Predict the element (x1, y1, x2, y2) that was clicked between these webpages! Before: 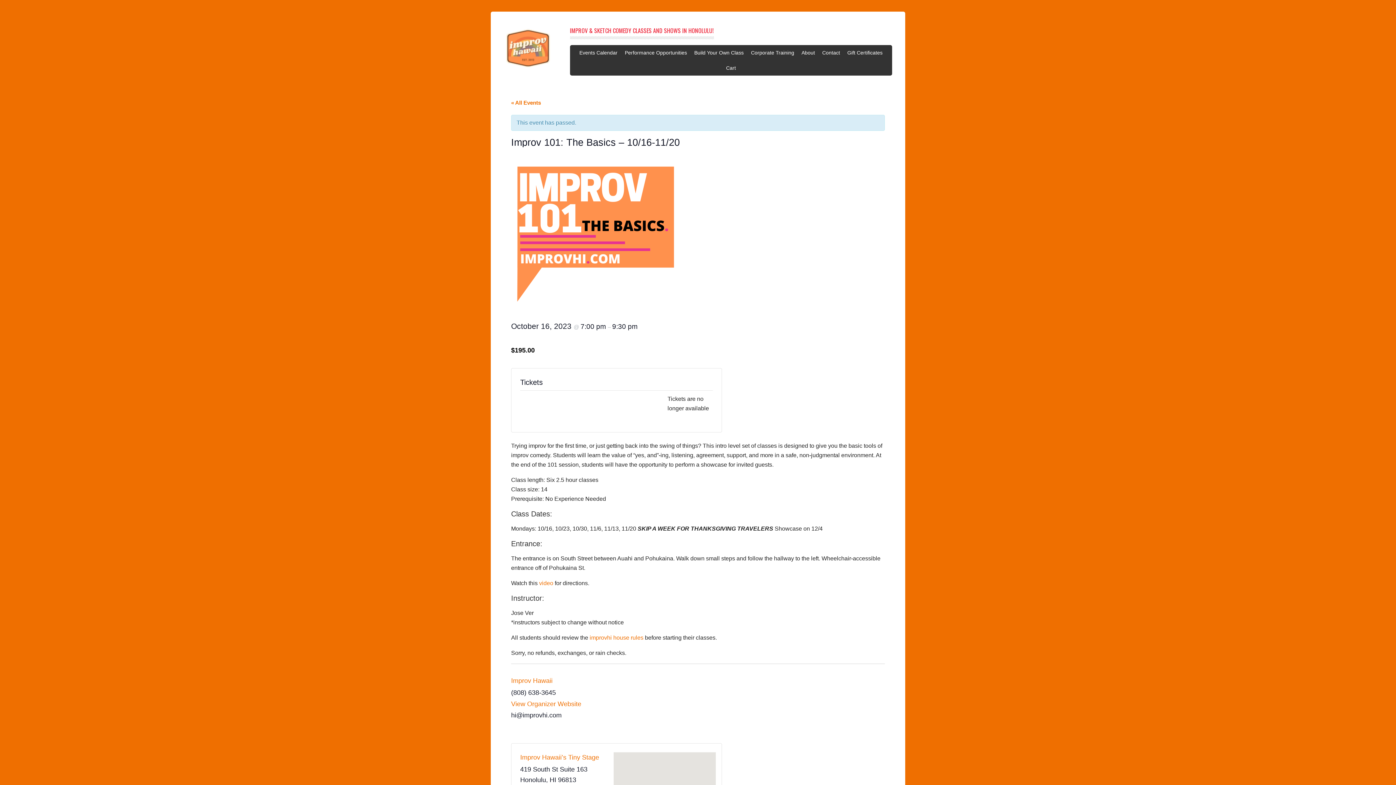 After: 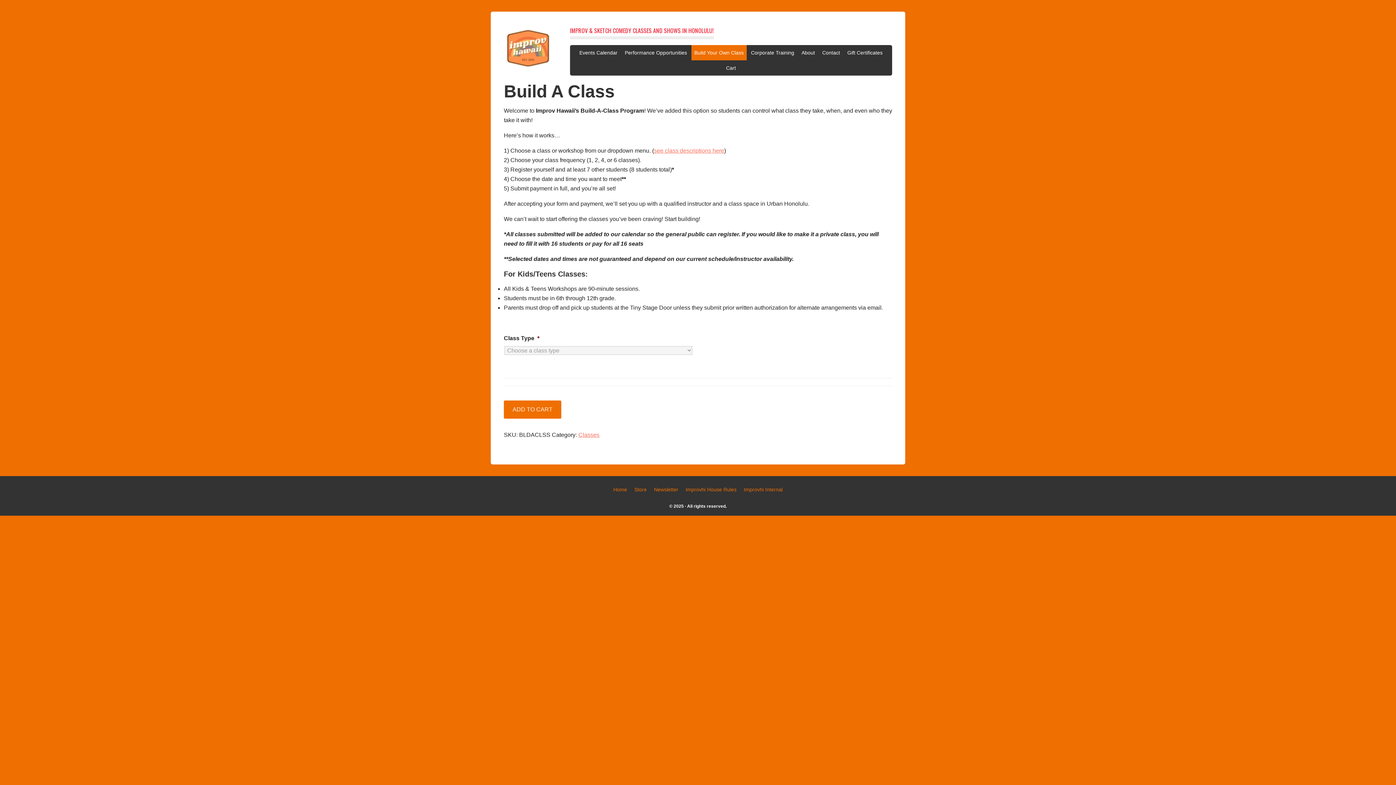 Action: bbox: (691, 45, 746, 60) label: Build Your Own Class